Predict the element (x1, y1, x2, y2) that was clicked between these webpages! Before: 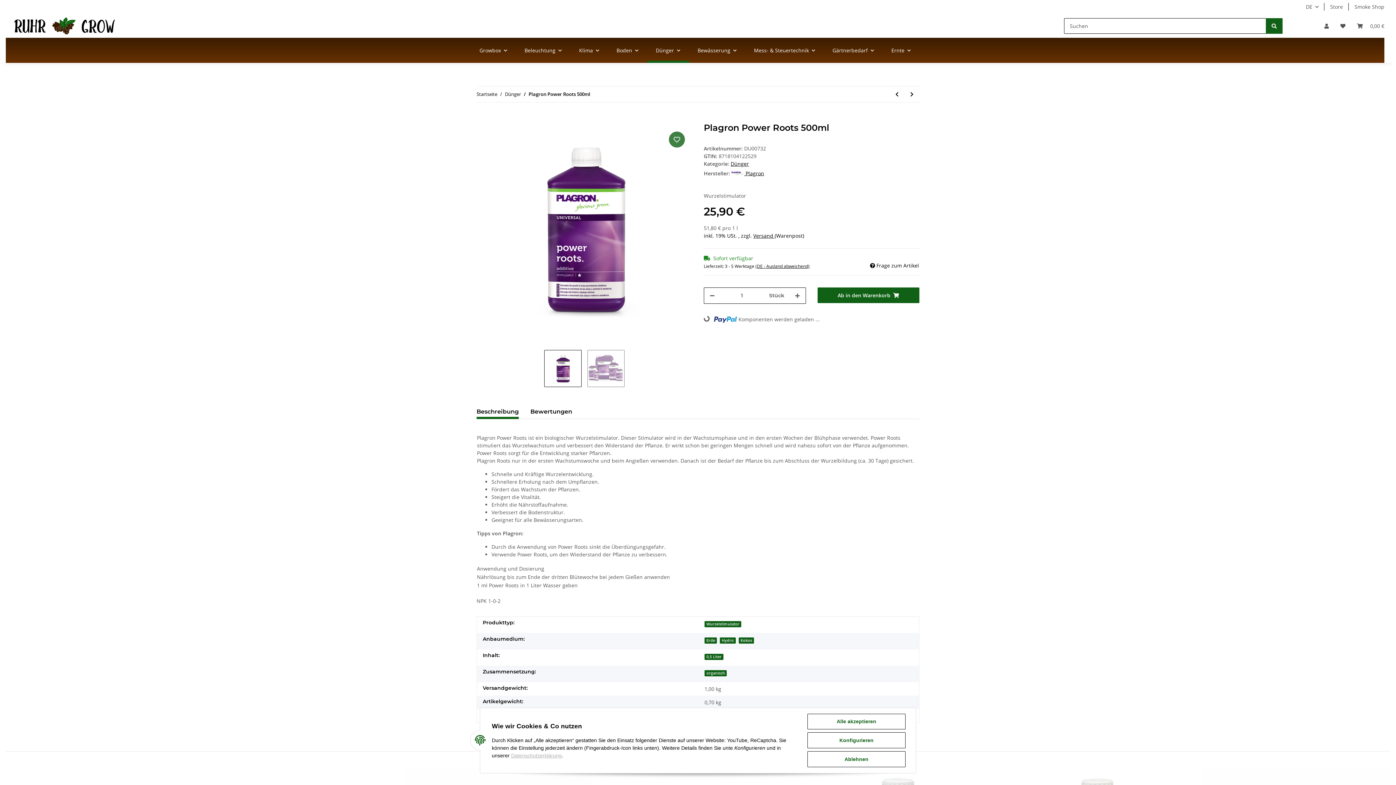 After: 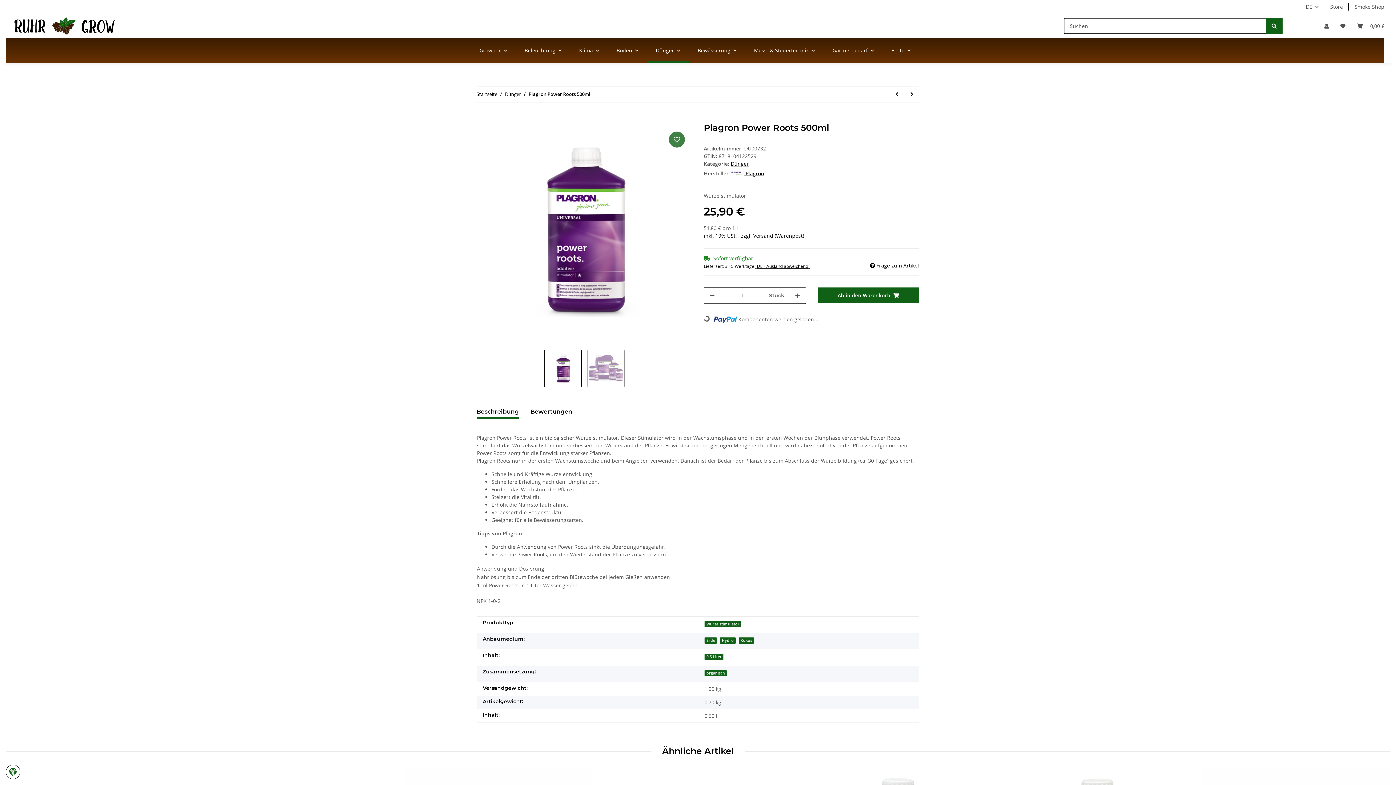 Action: bbox: (807, 714, 905, 729) label: Alle akzeptieren